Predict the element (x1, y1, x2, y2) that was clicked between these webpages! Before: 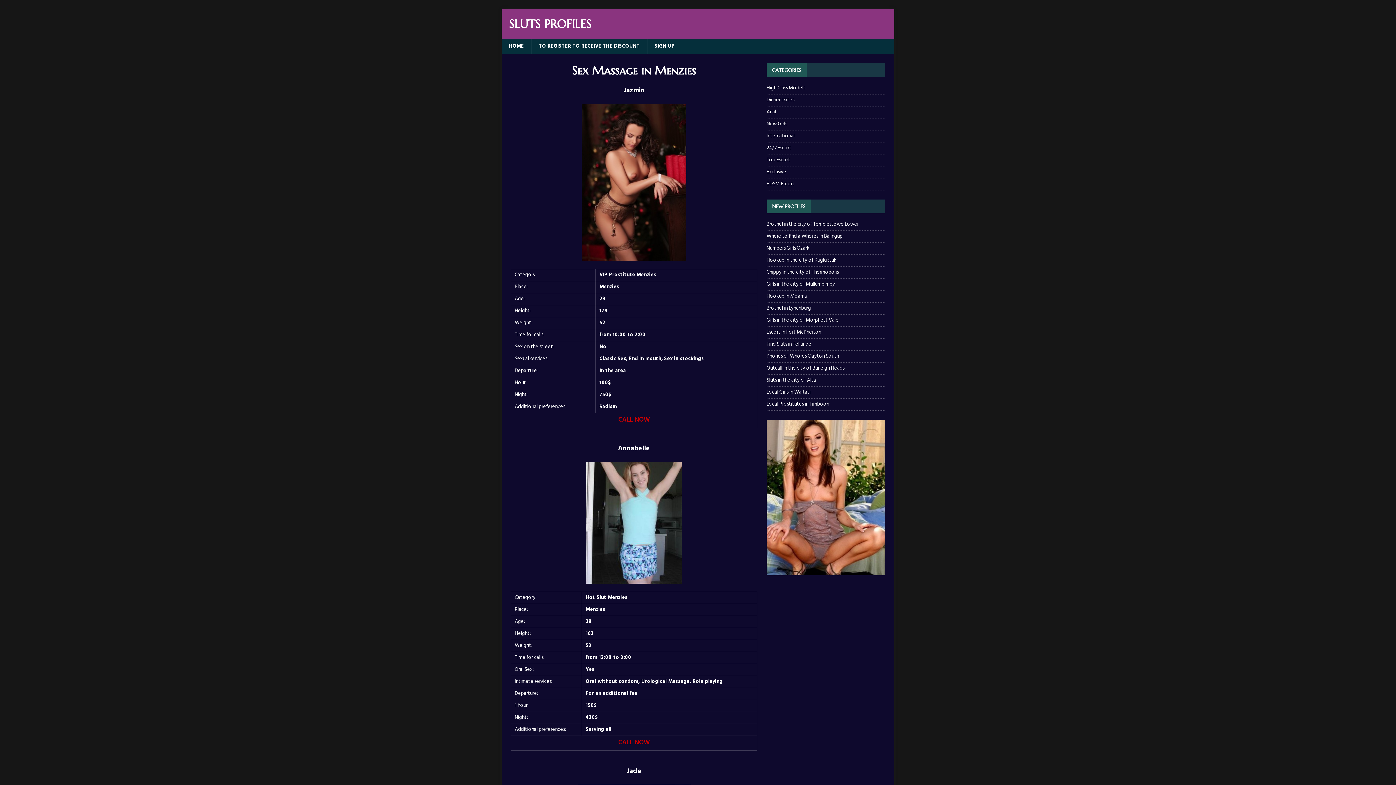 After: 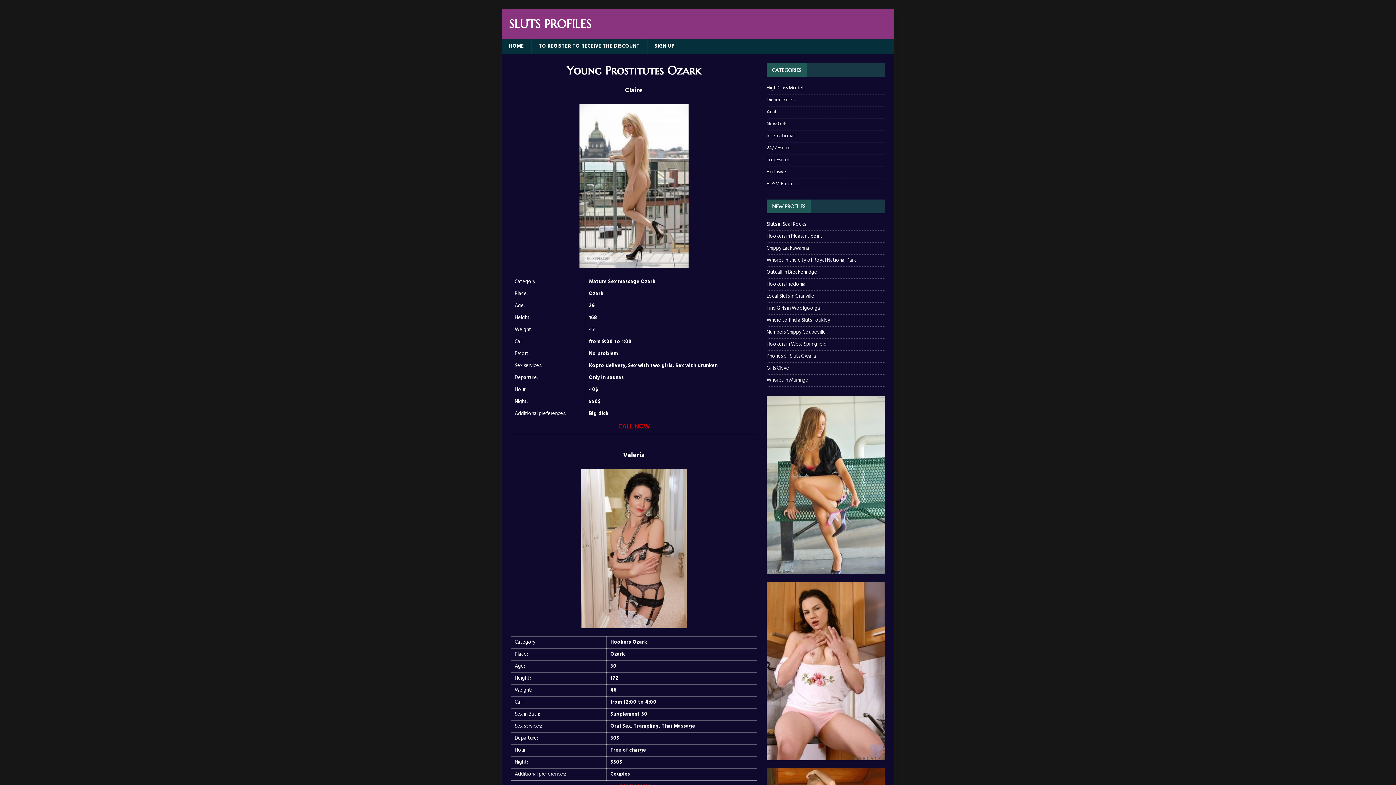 Action: label: Numbers Girls Ozark bbox: (766, 244, 809, 252)